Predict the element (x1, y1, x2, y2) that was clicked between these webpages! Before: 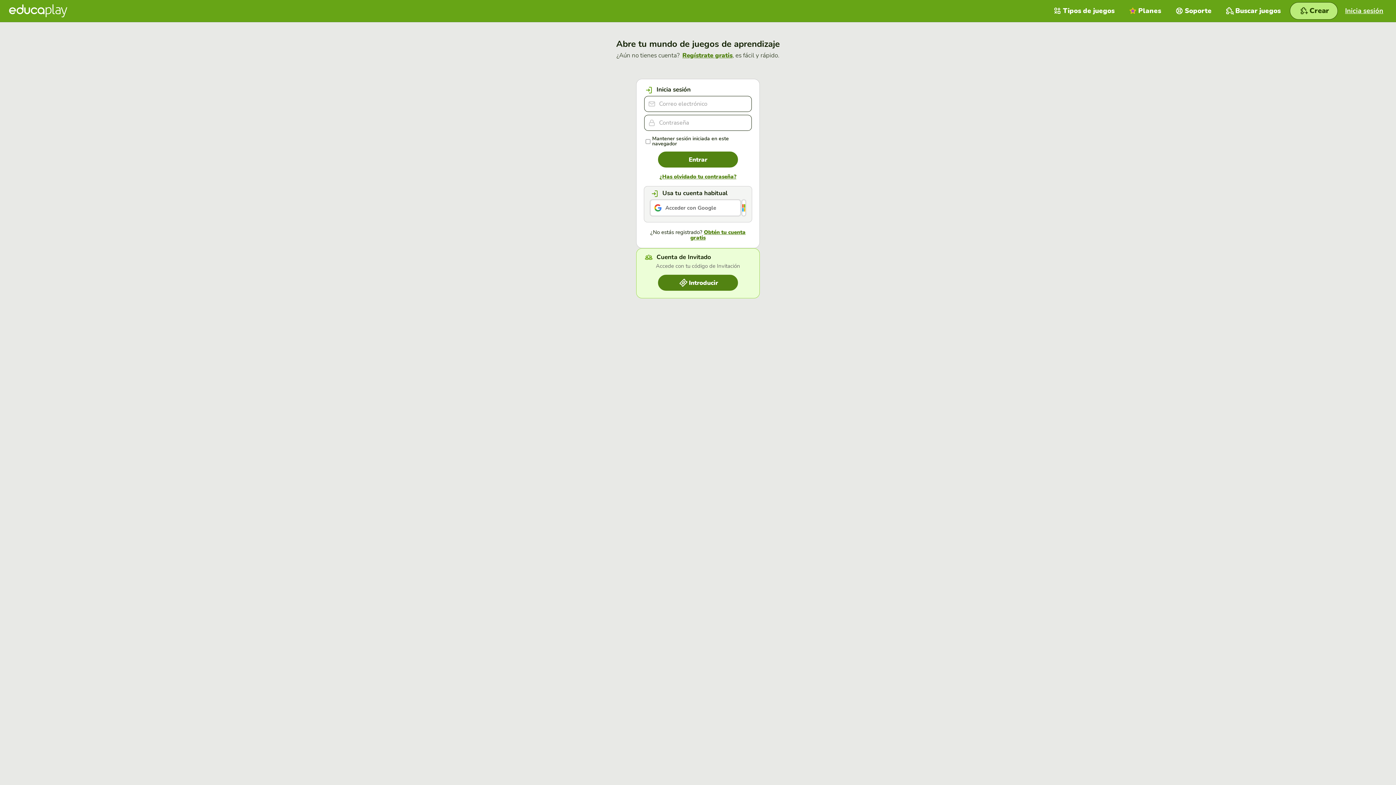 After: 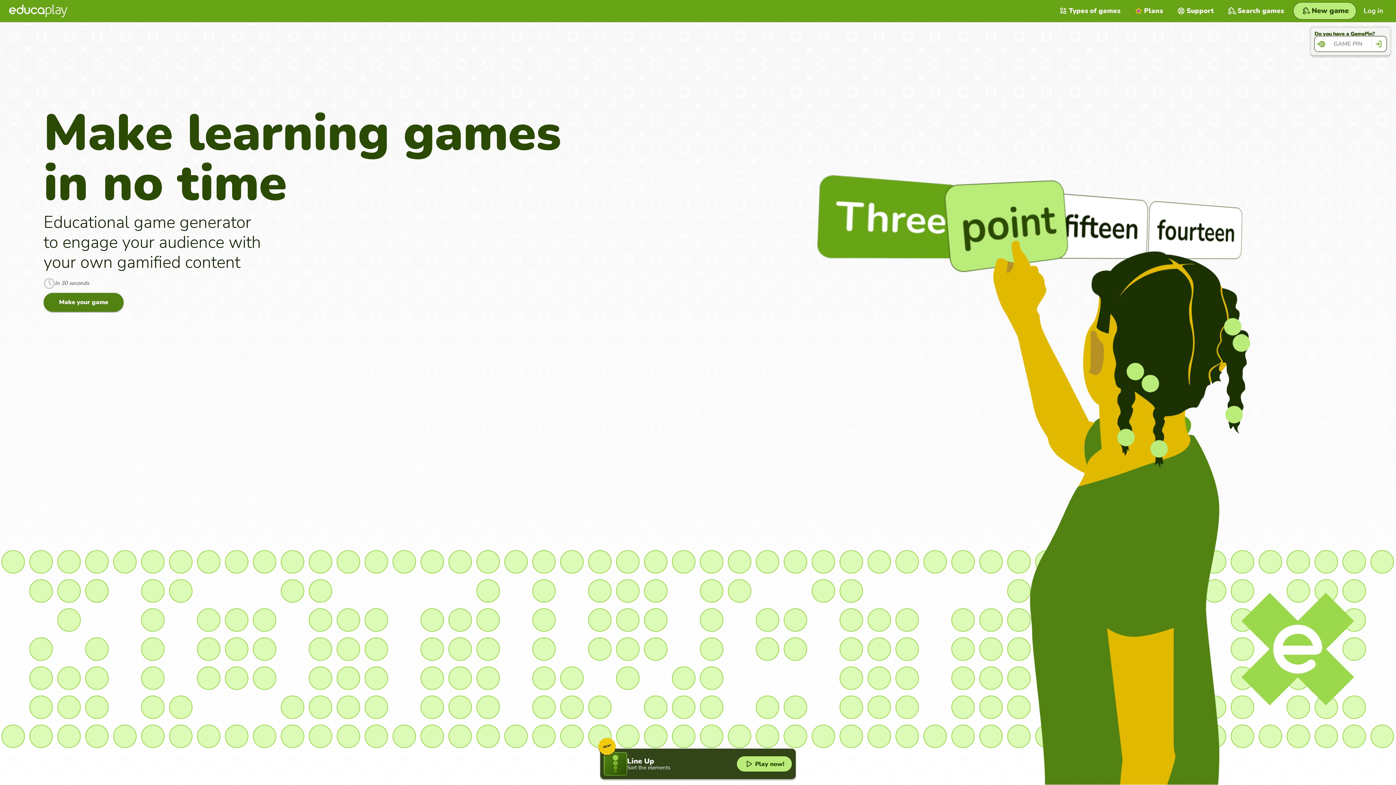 Action: bbox: (9, 4, 67, 17)